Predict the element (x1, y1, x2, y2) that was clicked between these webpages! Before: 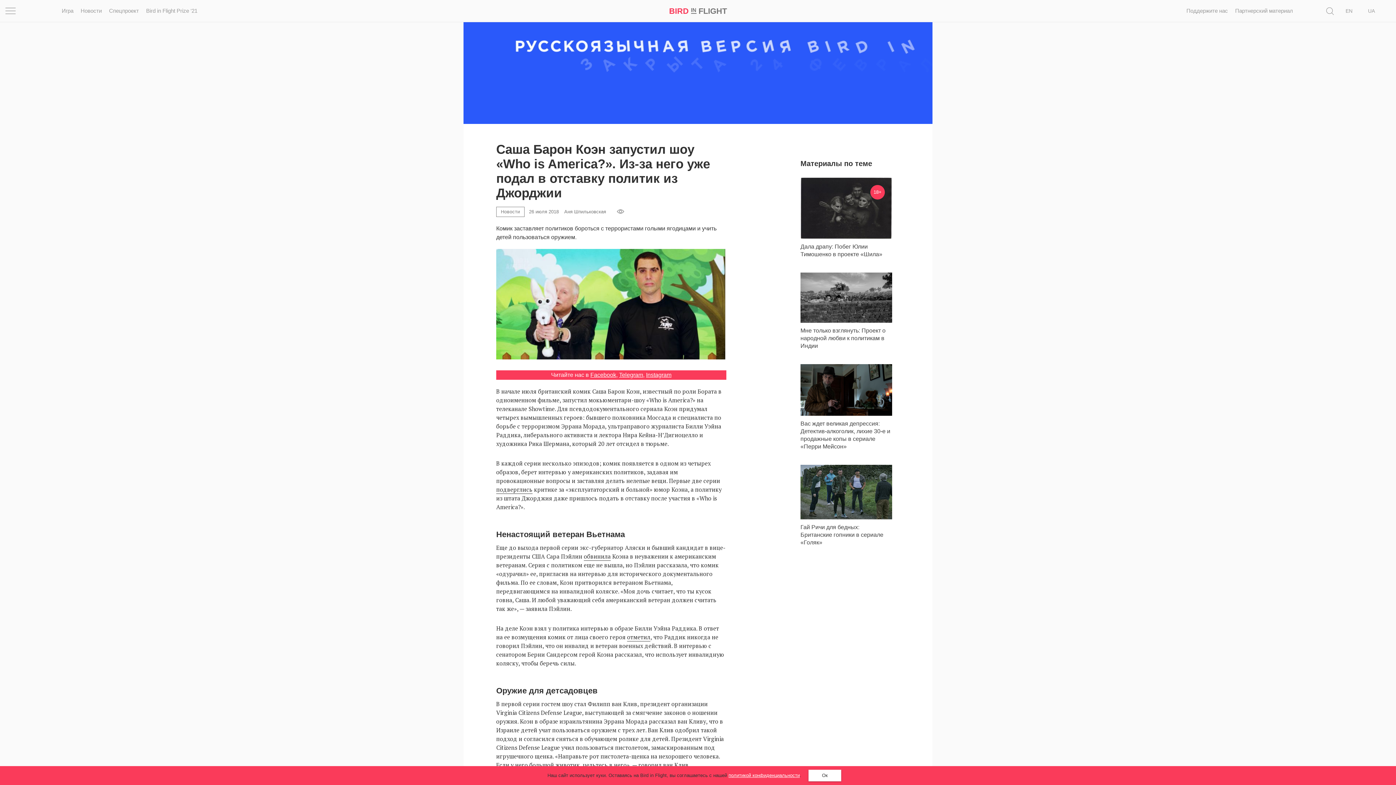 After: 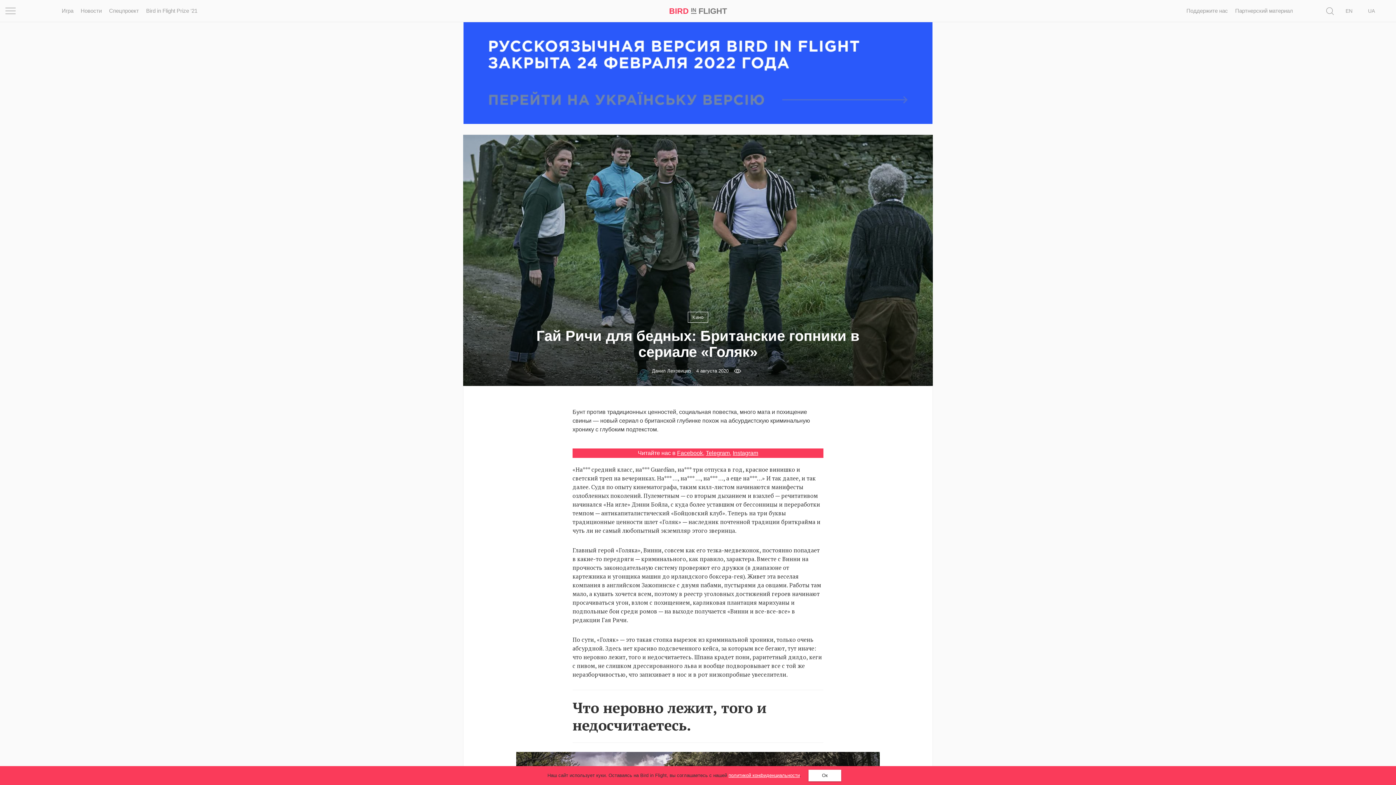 Action: label: Гай Ричи для бедных: Британские гопники в сериале «Голяк» bbox: (800, 524, 883, 545)